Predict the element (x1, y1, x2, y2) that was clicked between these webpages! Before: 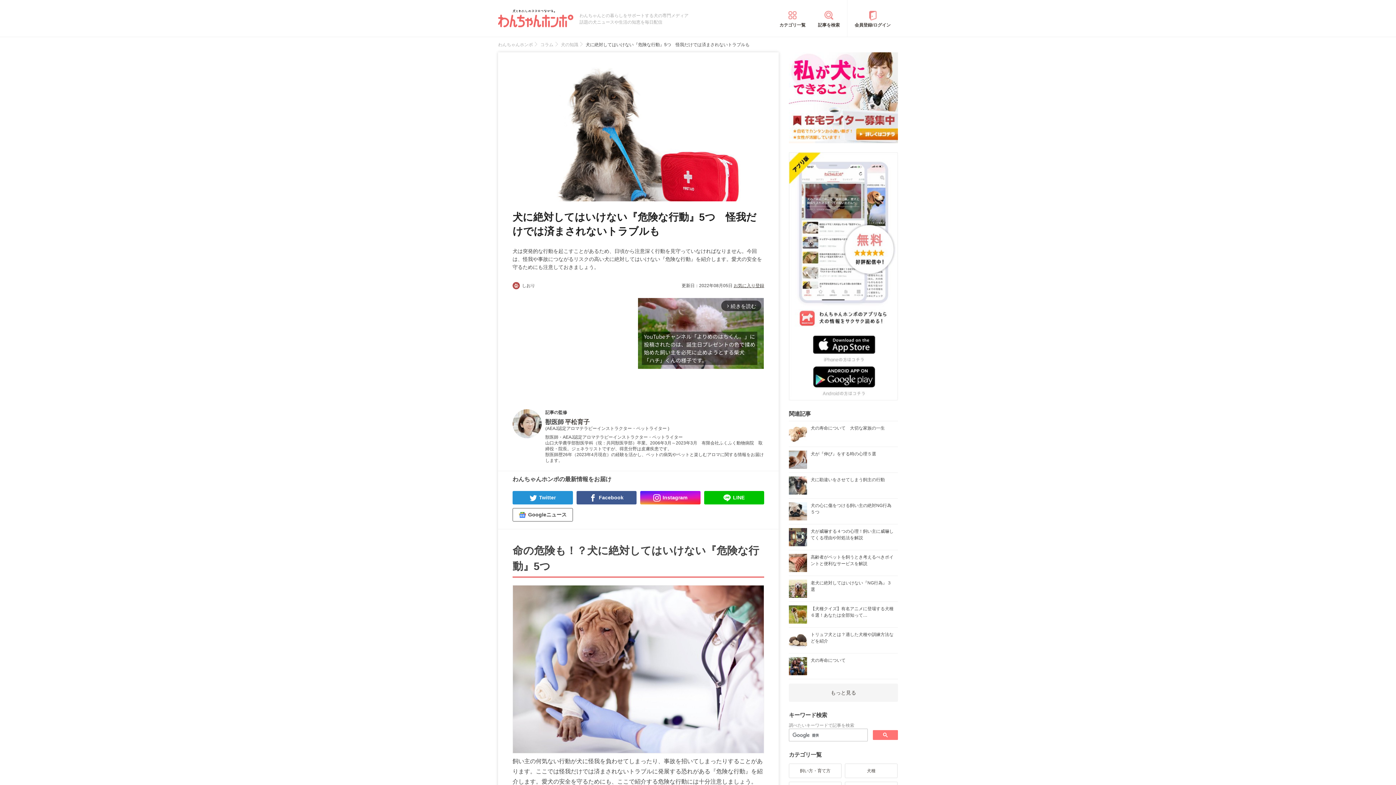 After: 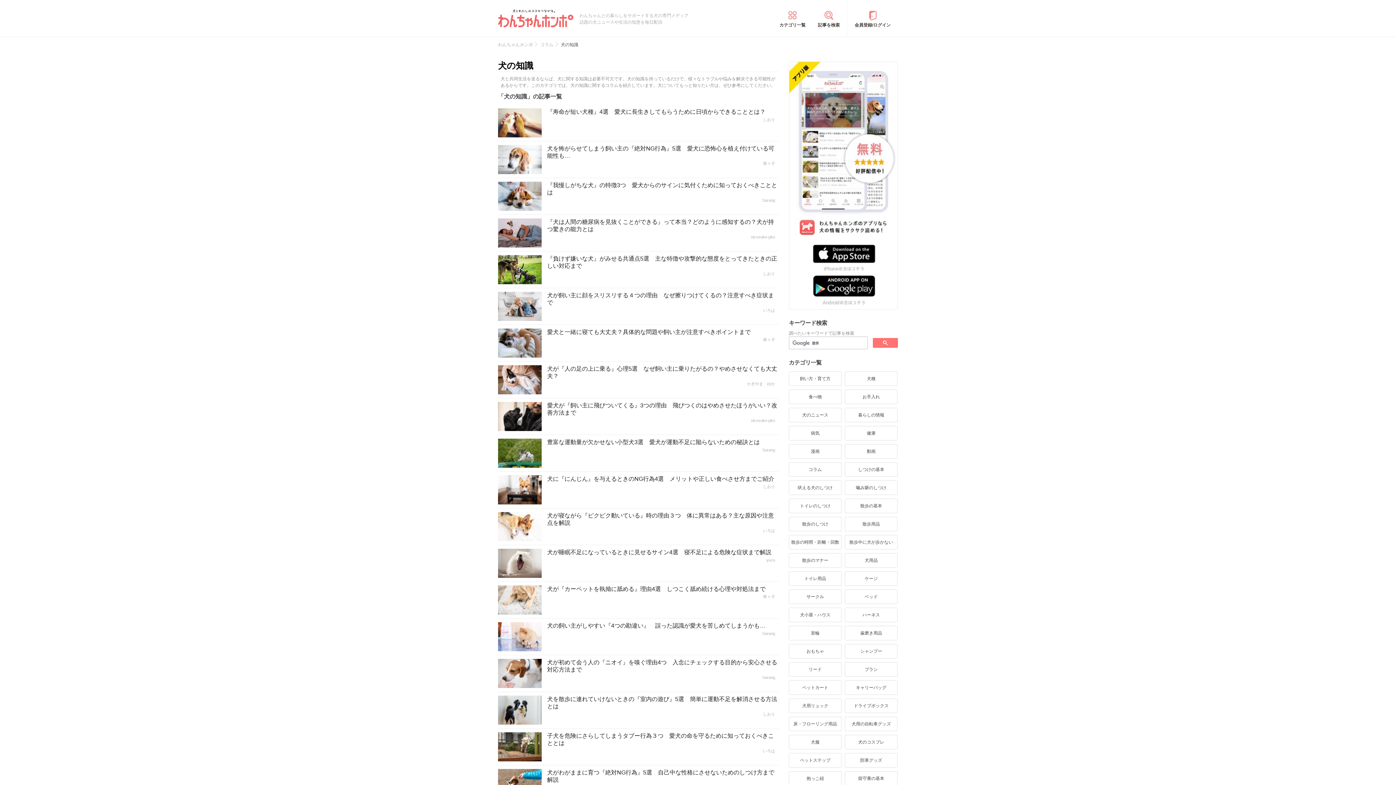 Action: bbox: (561, 42, 578, 47) label: 犬の知識